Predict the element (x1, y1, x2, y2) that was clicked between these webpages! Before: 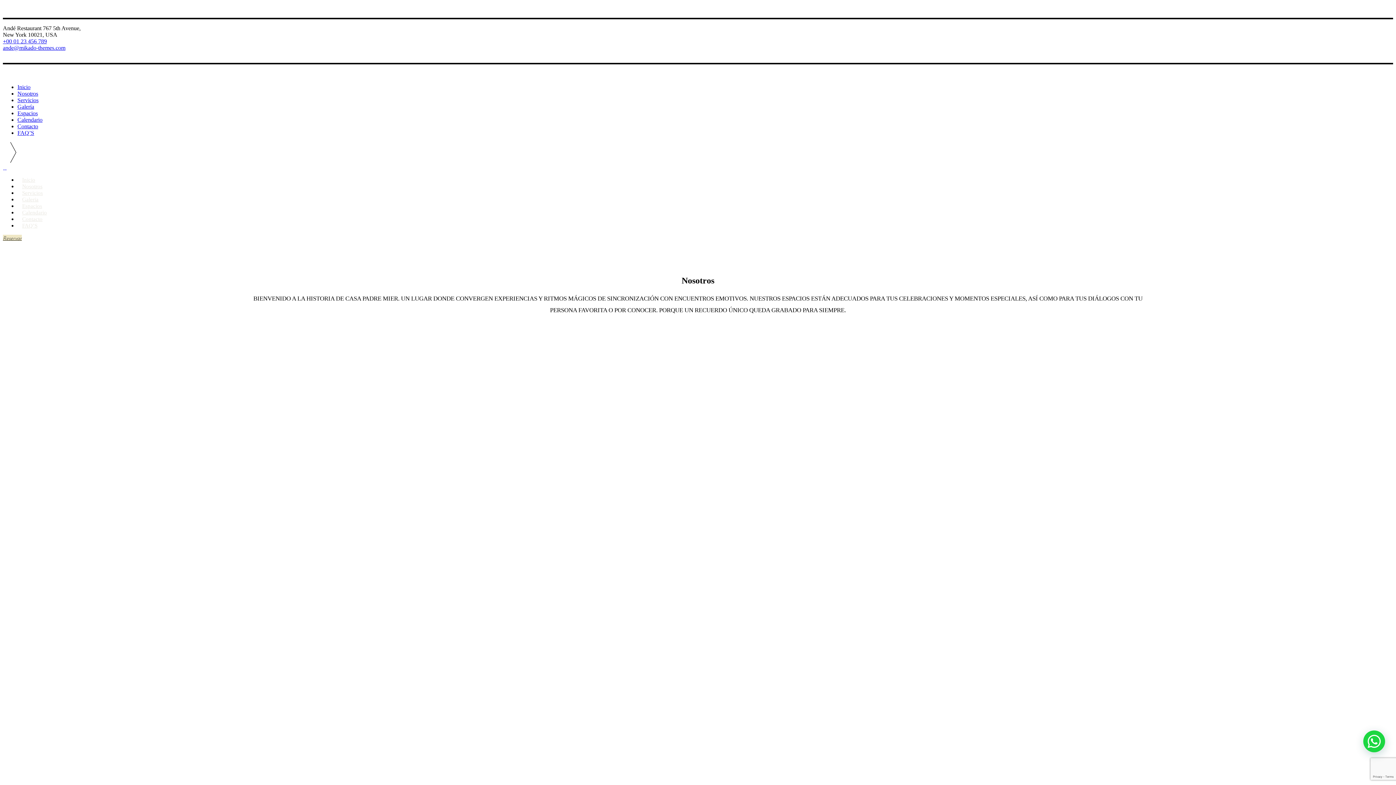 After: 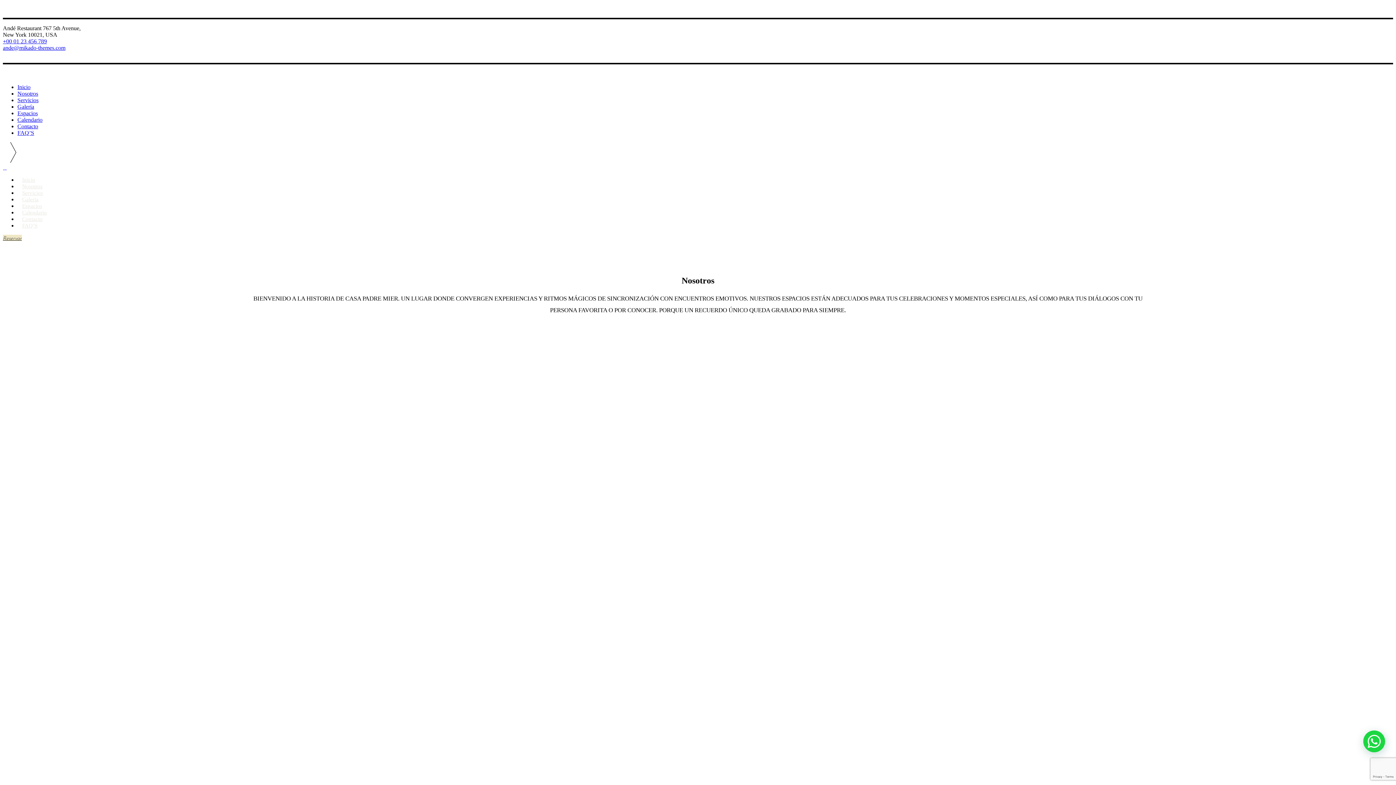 Action: bbox: (2, 157, 23, 164)